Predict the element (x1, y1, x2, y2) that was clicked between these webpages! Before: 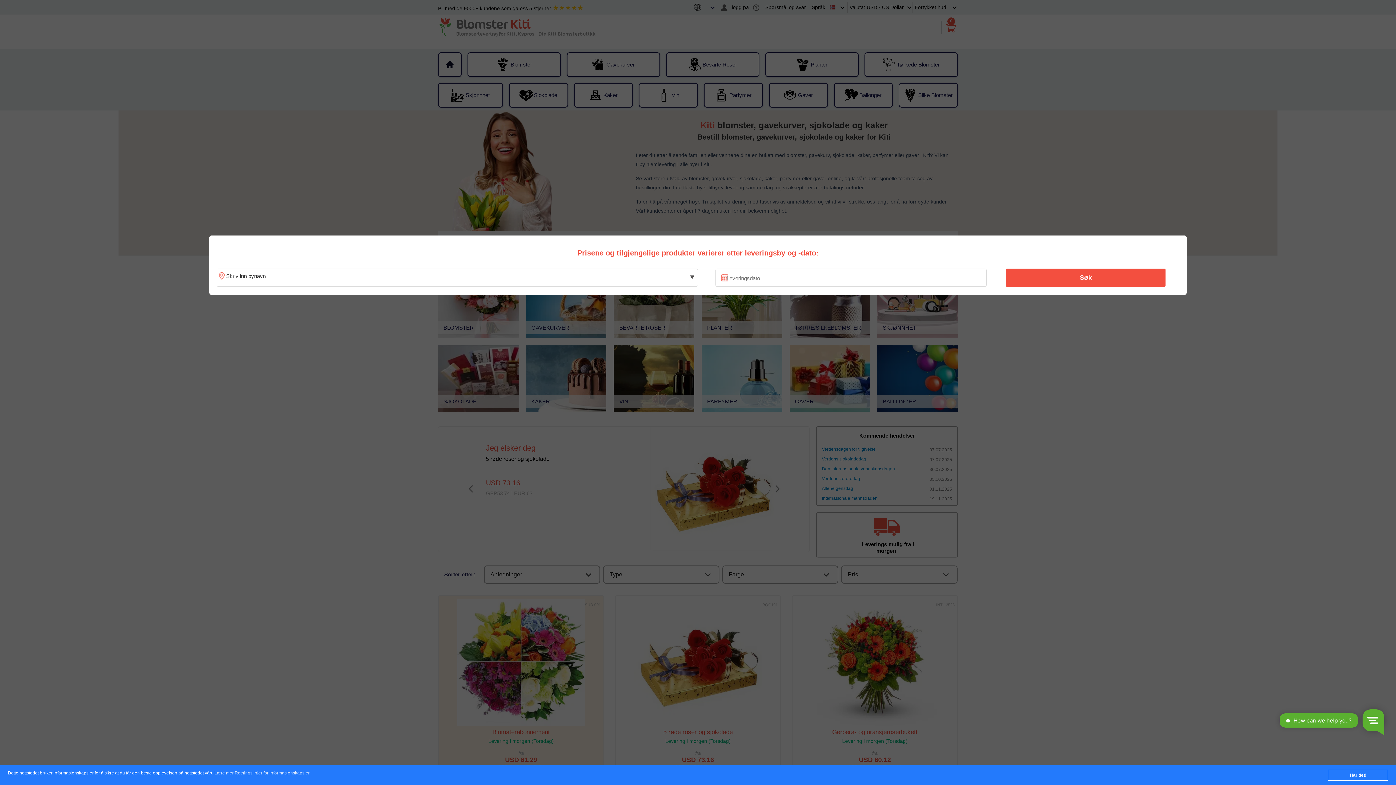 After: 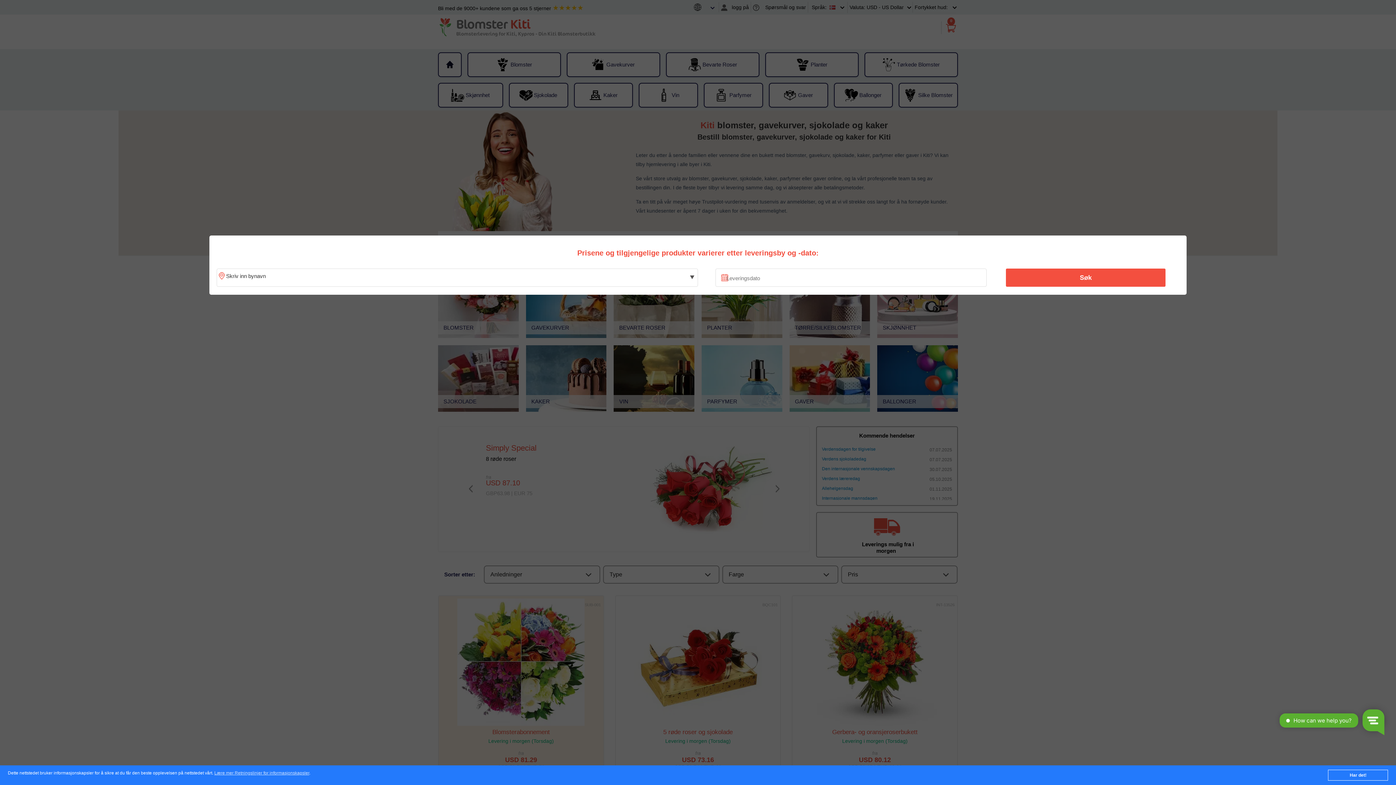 Action: label: Søk bbox: (1010, 270, 1161, 285)